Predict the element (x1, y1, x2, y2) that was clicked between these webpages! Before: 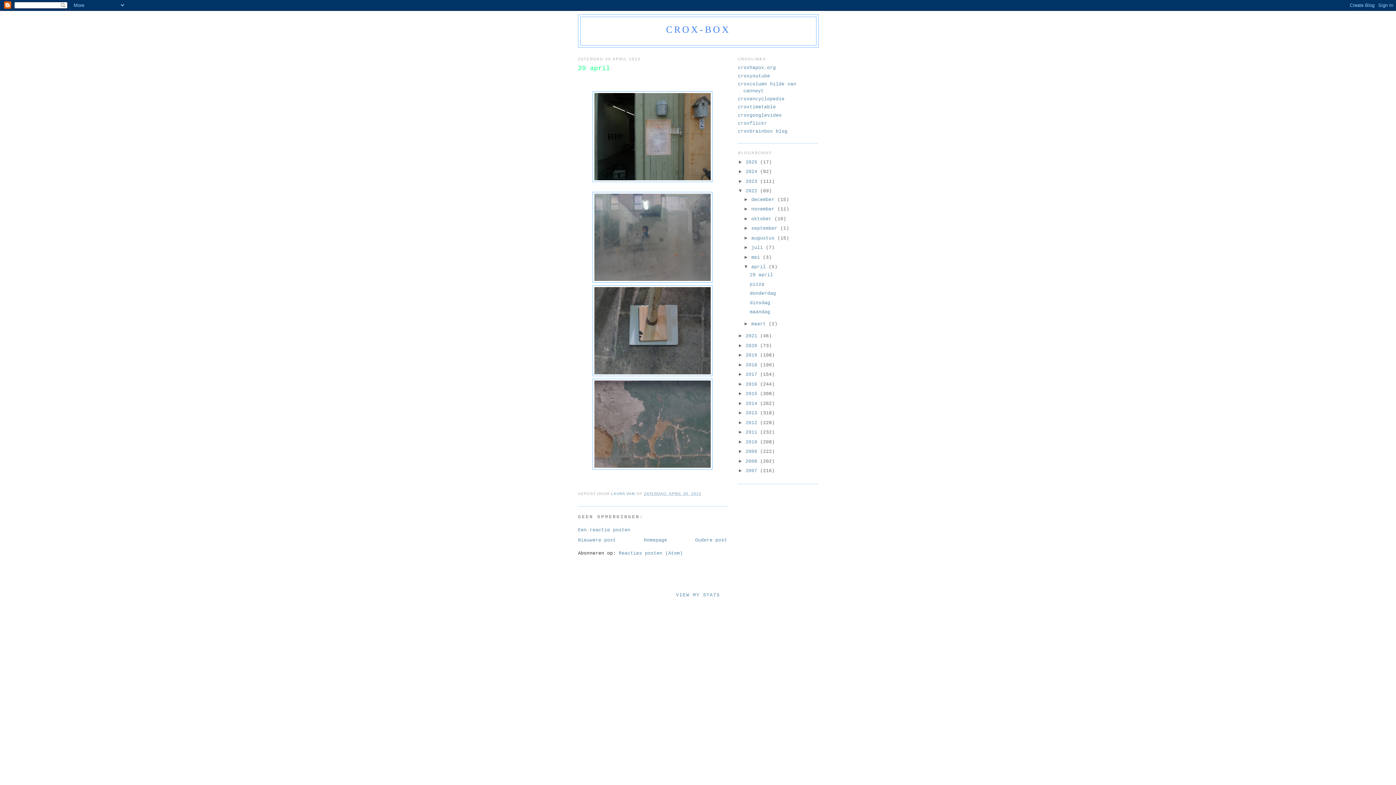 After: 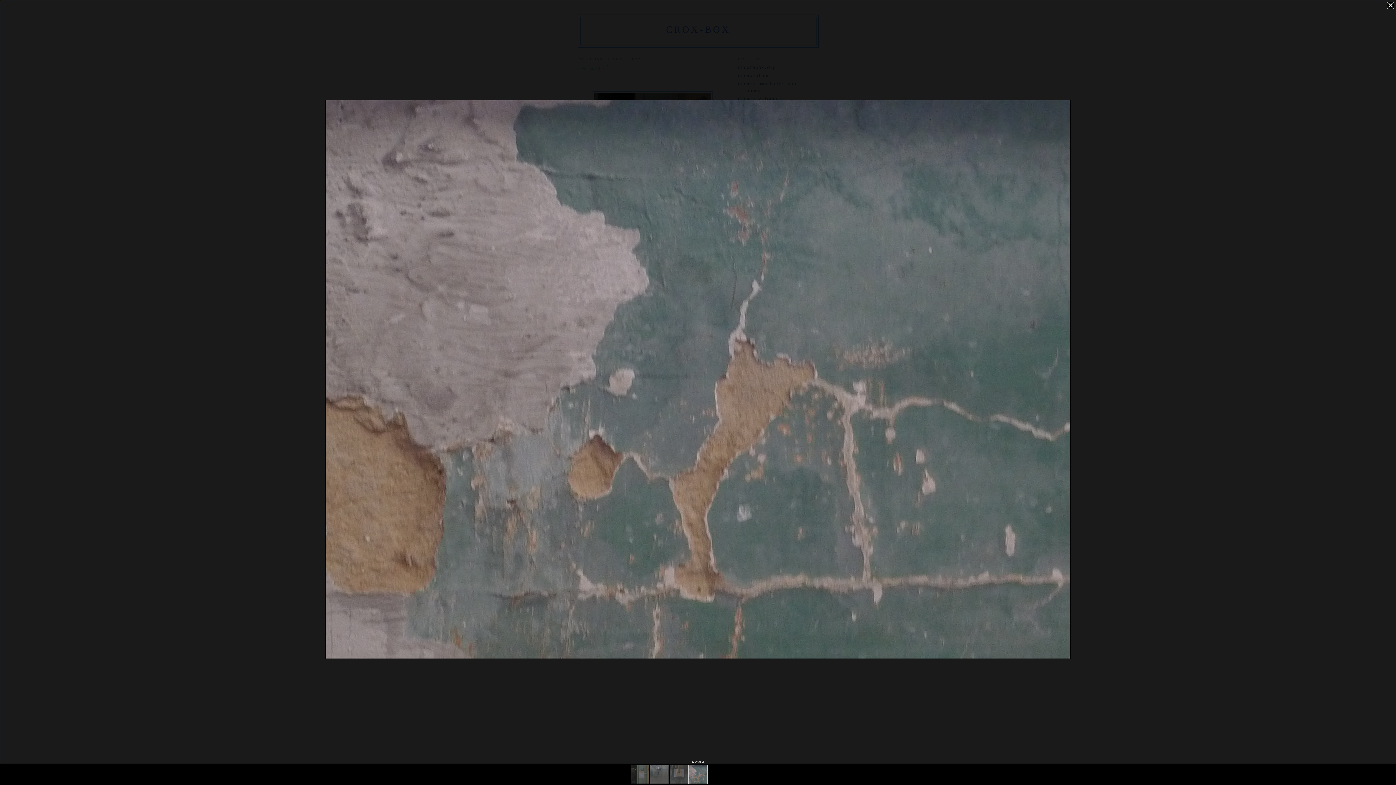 Action: bbox: (592, 465, 712, 471)